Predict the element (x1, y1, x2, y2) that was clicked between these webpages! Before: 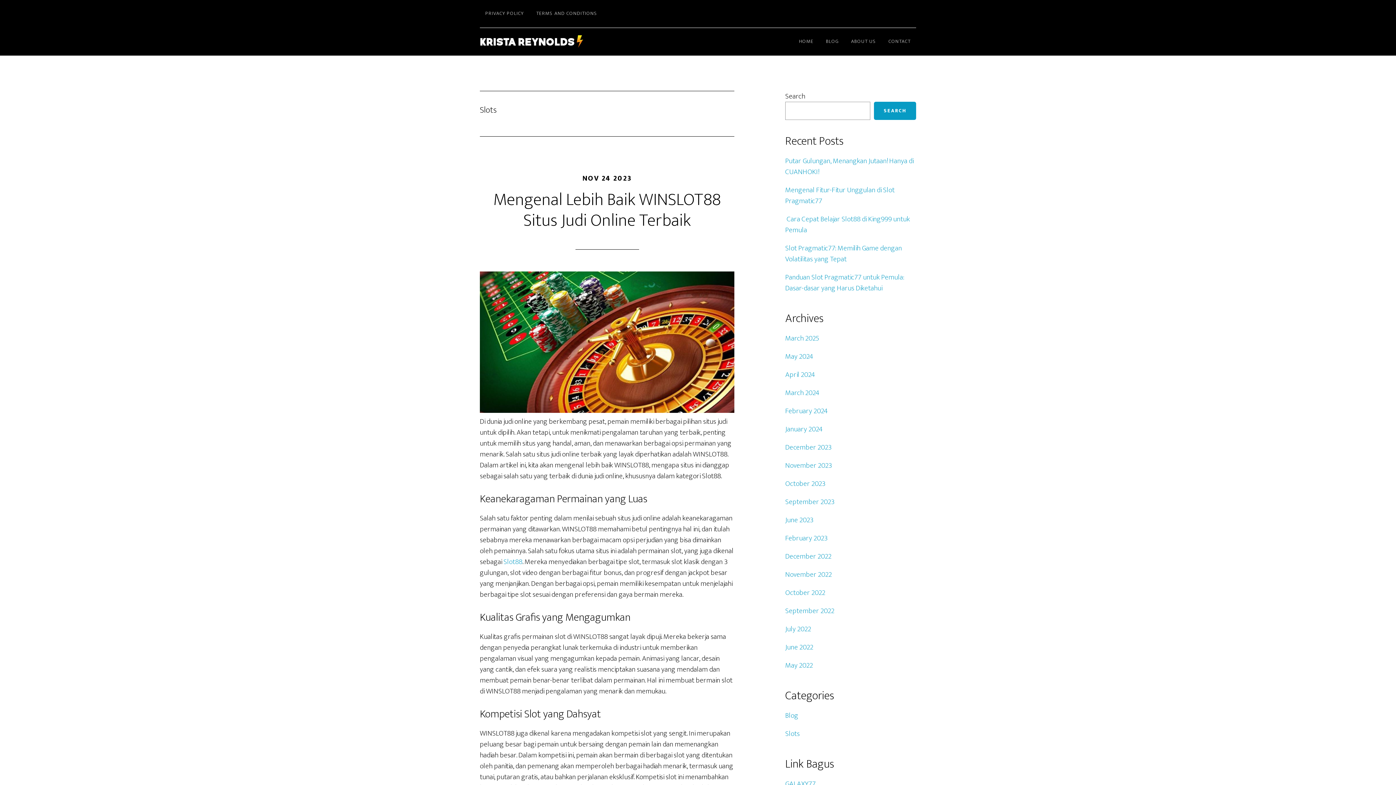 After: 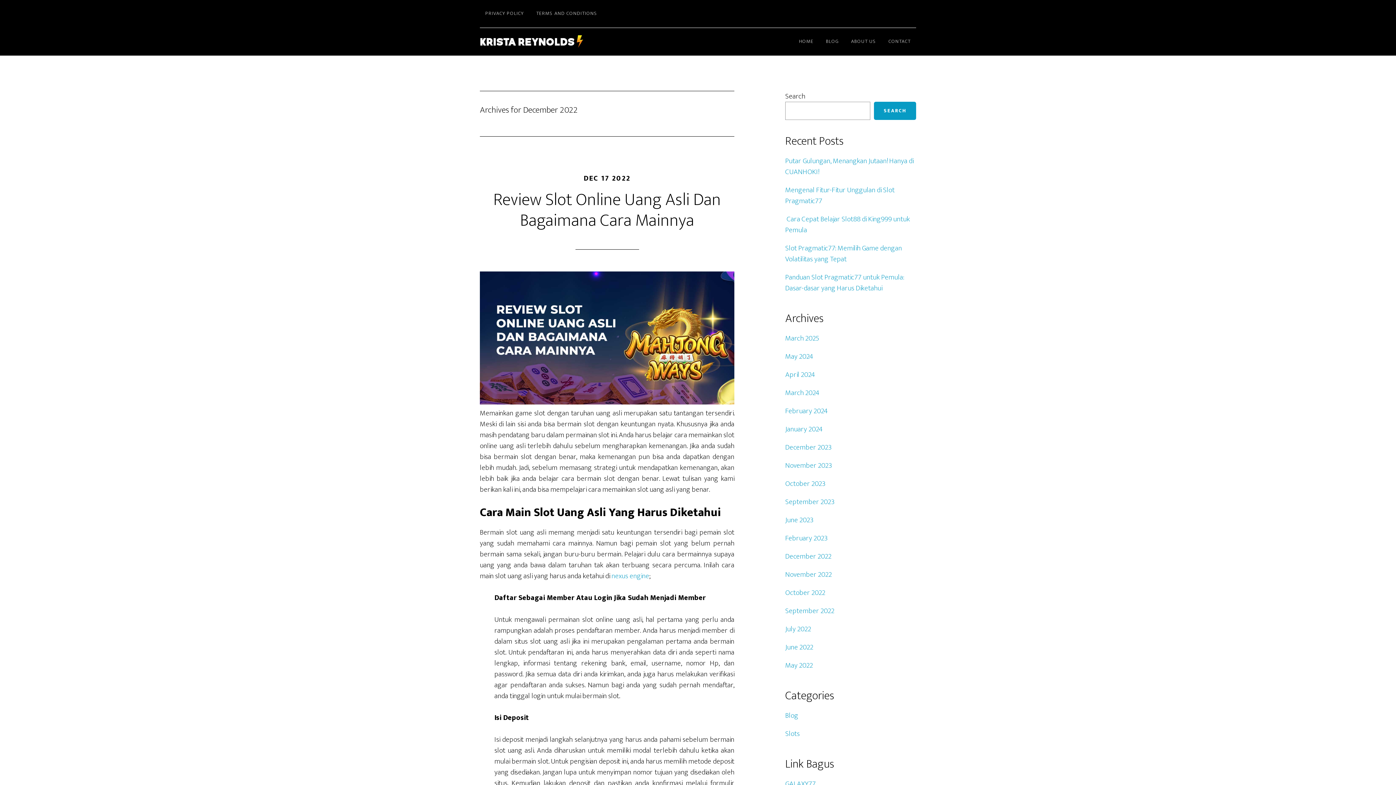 Action: bbox: (785, 550, 831, 562) label: December 2022